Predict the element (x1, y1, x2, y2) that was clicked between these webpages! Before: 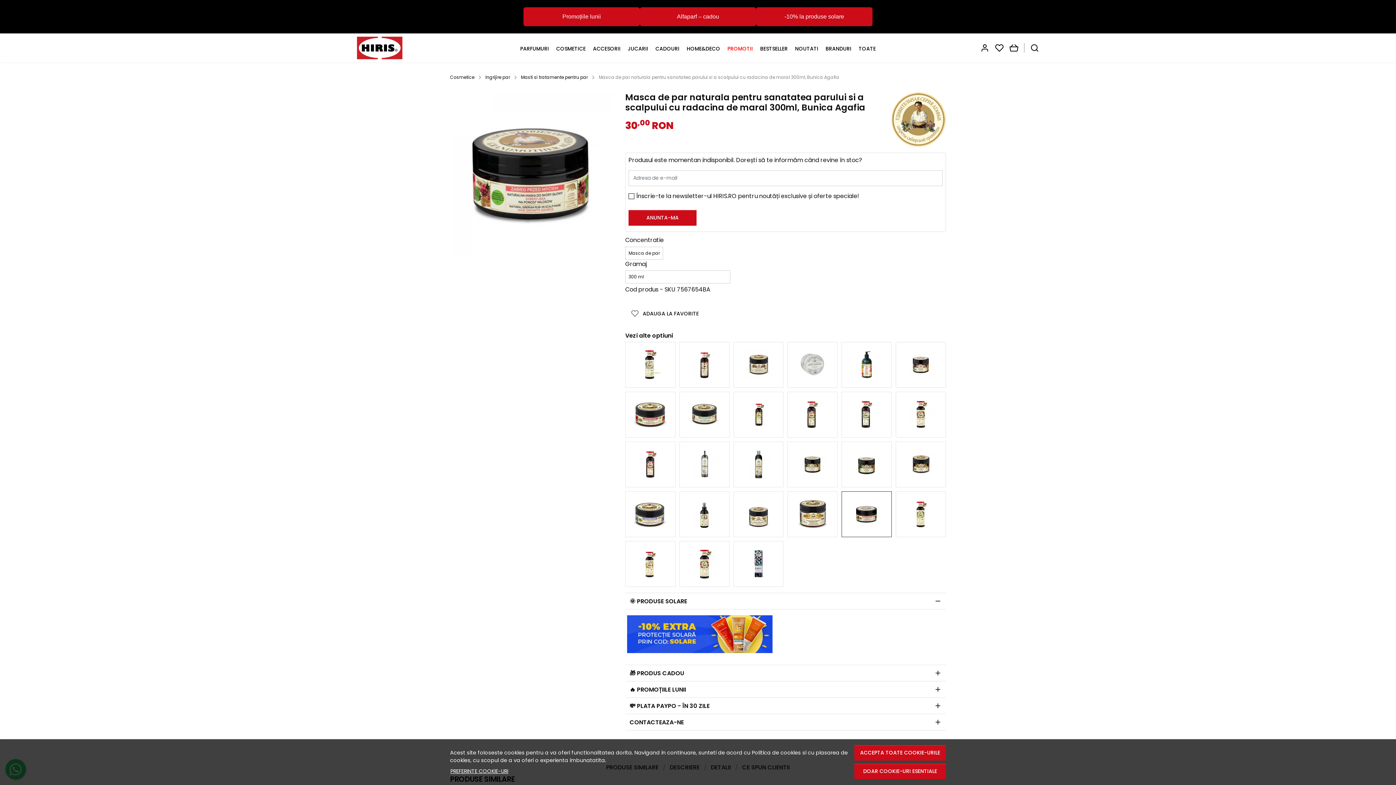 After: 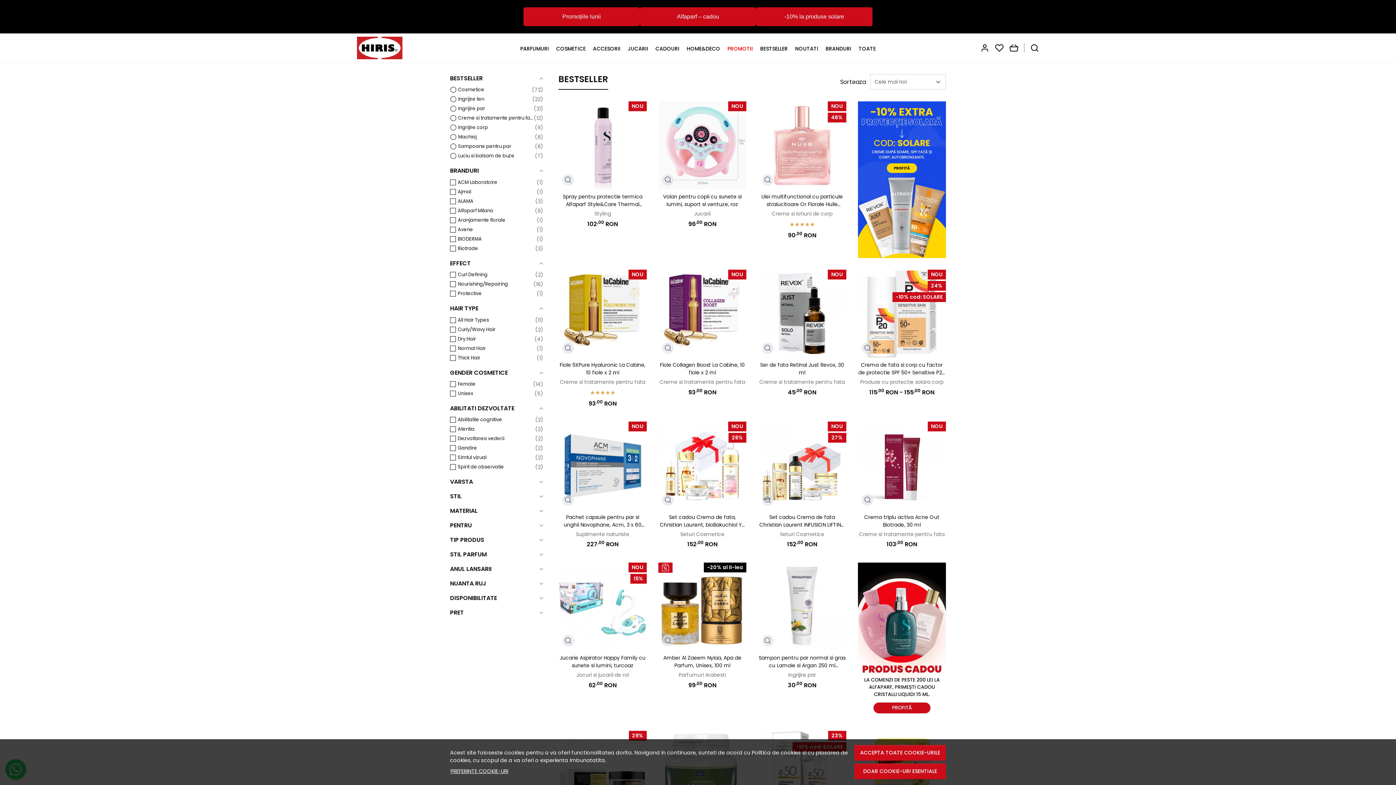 Action: bbox: (760, 45, 788, 52) label: BESTSELLER